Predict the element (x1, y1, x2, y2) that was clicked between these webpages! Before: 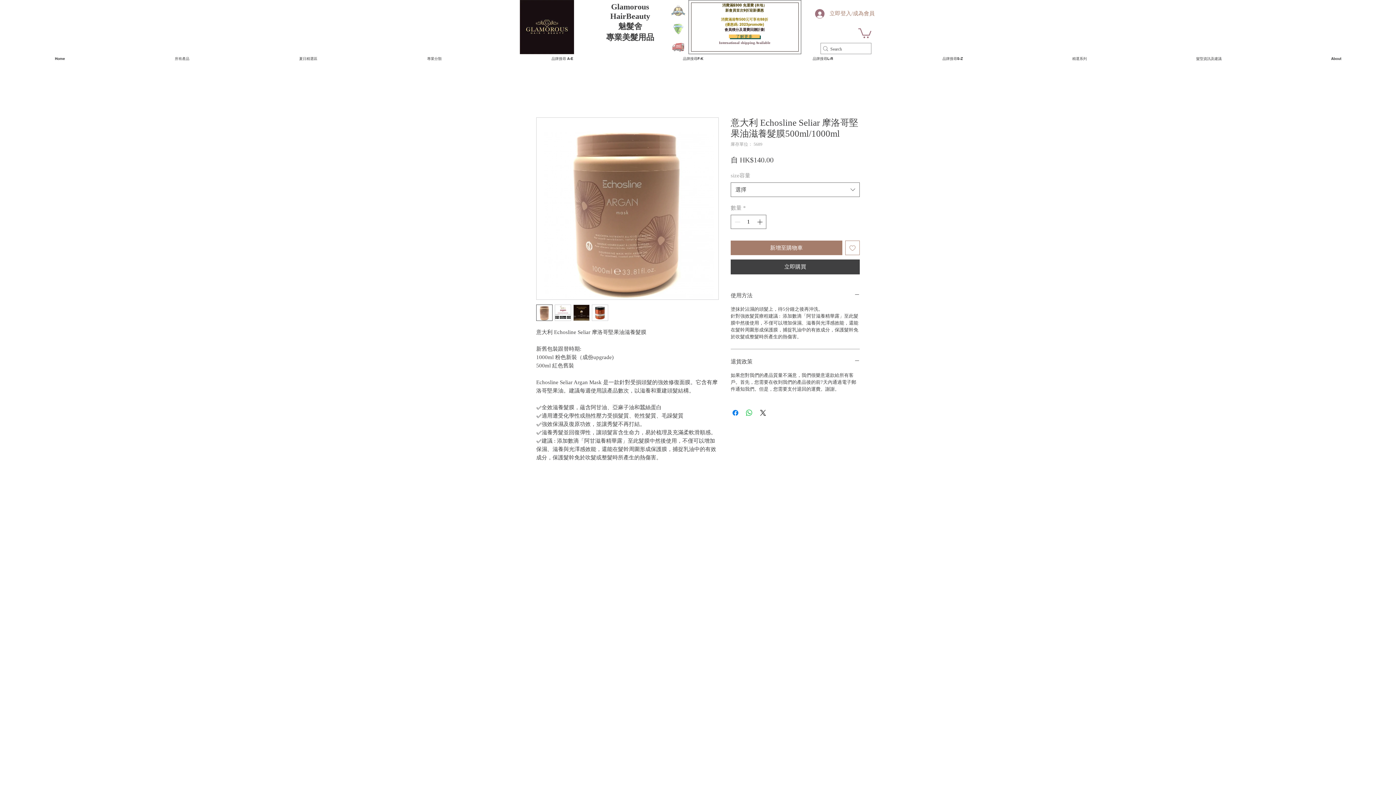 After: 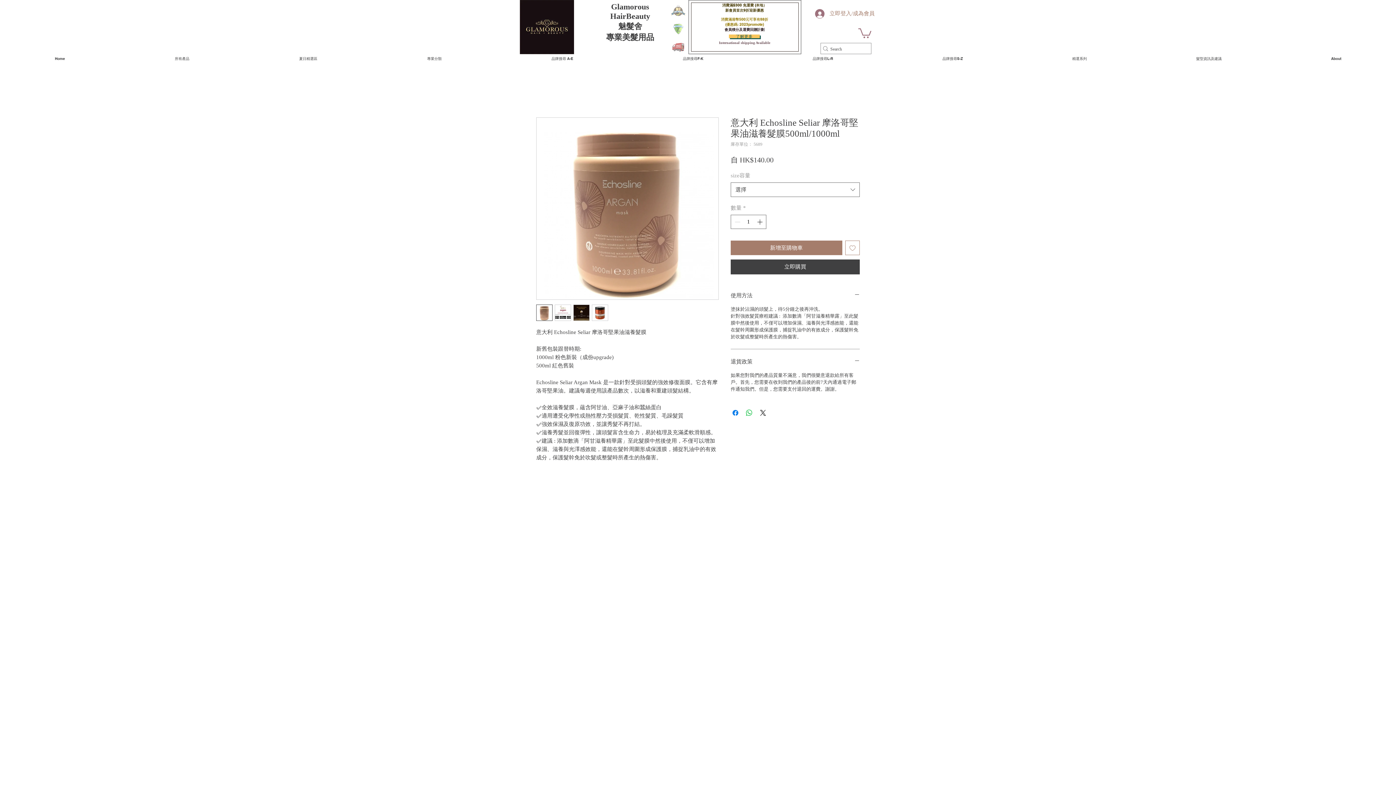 Action: bbox: (858, 27, 871, 38)